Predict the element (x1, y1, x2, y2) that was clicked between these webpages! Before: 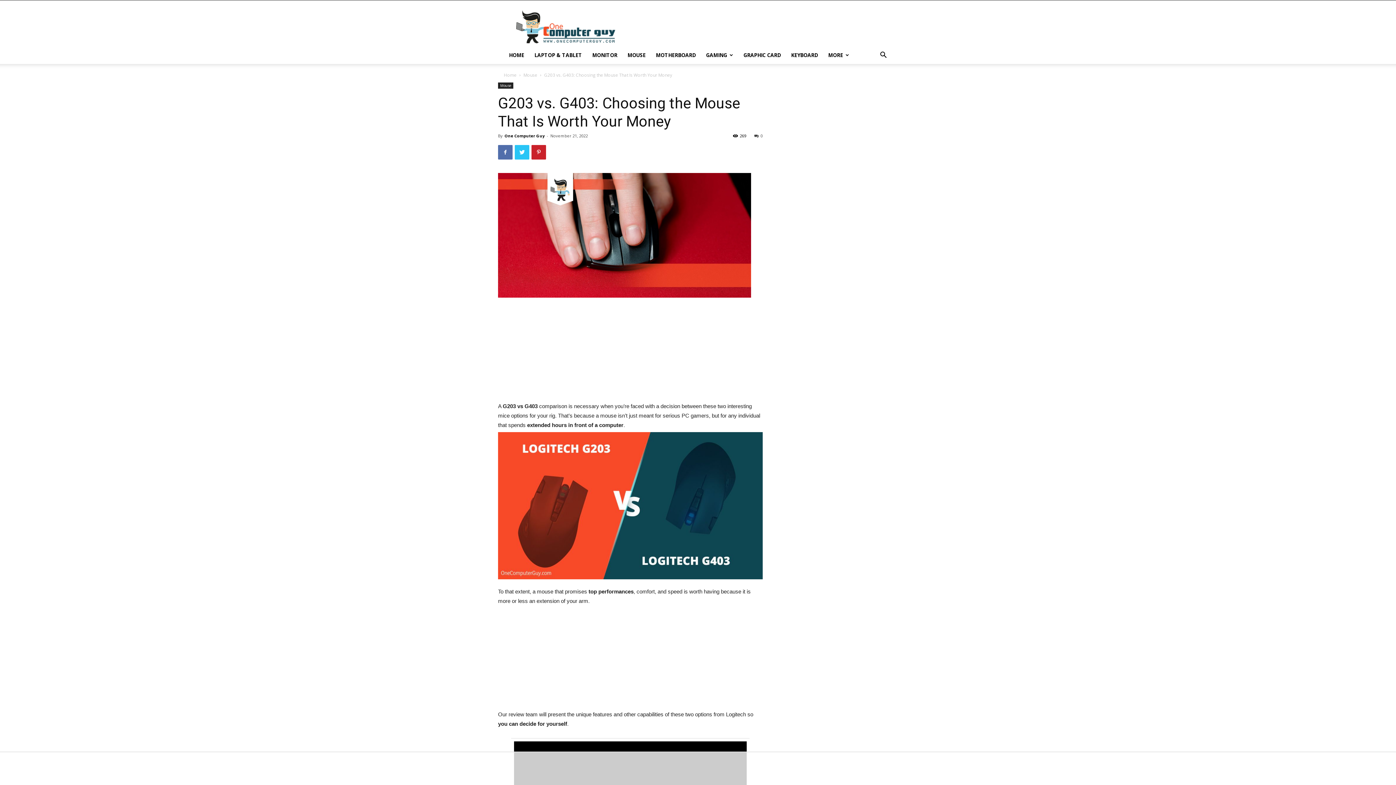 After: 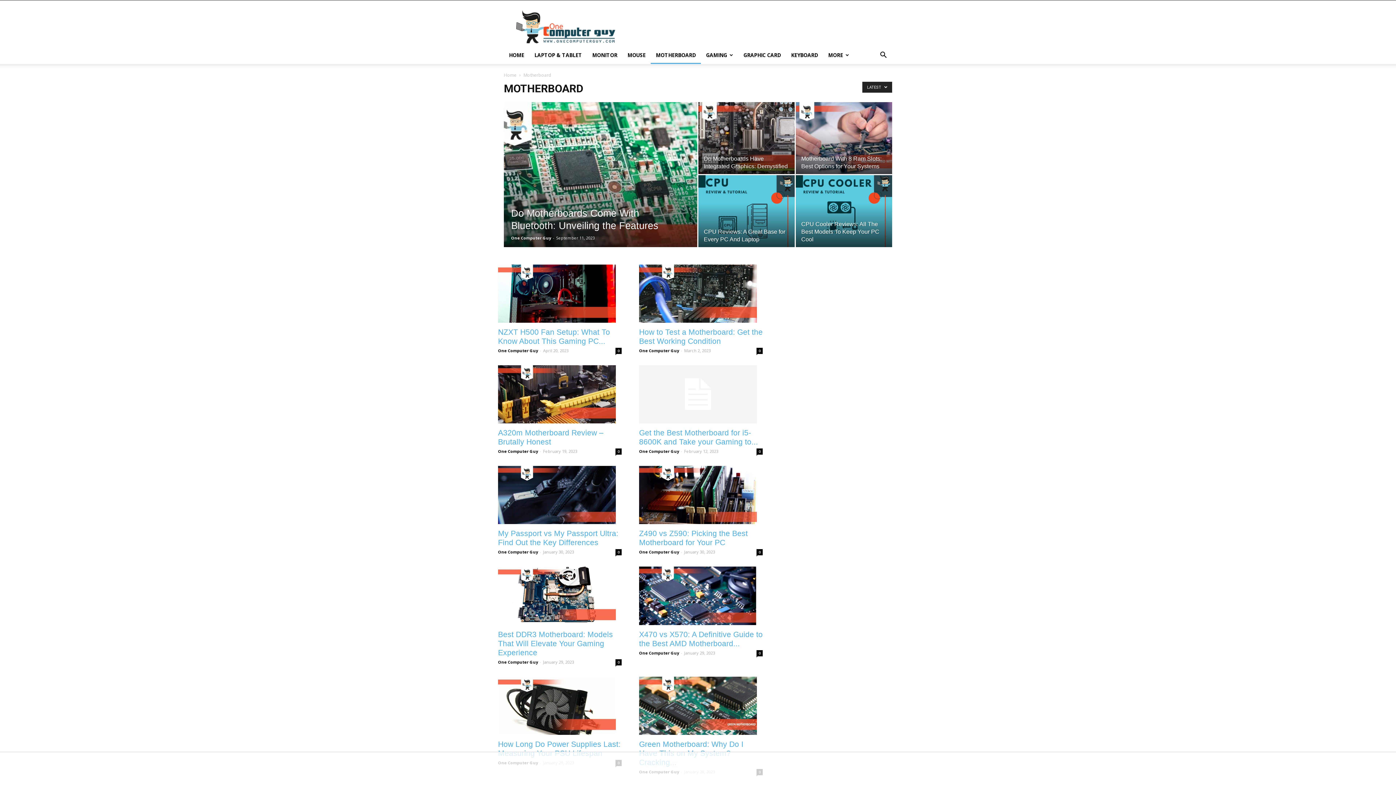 Action: bbox: (650, 46, 701, 64) label: MOTHERBOARD